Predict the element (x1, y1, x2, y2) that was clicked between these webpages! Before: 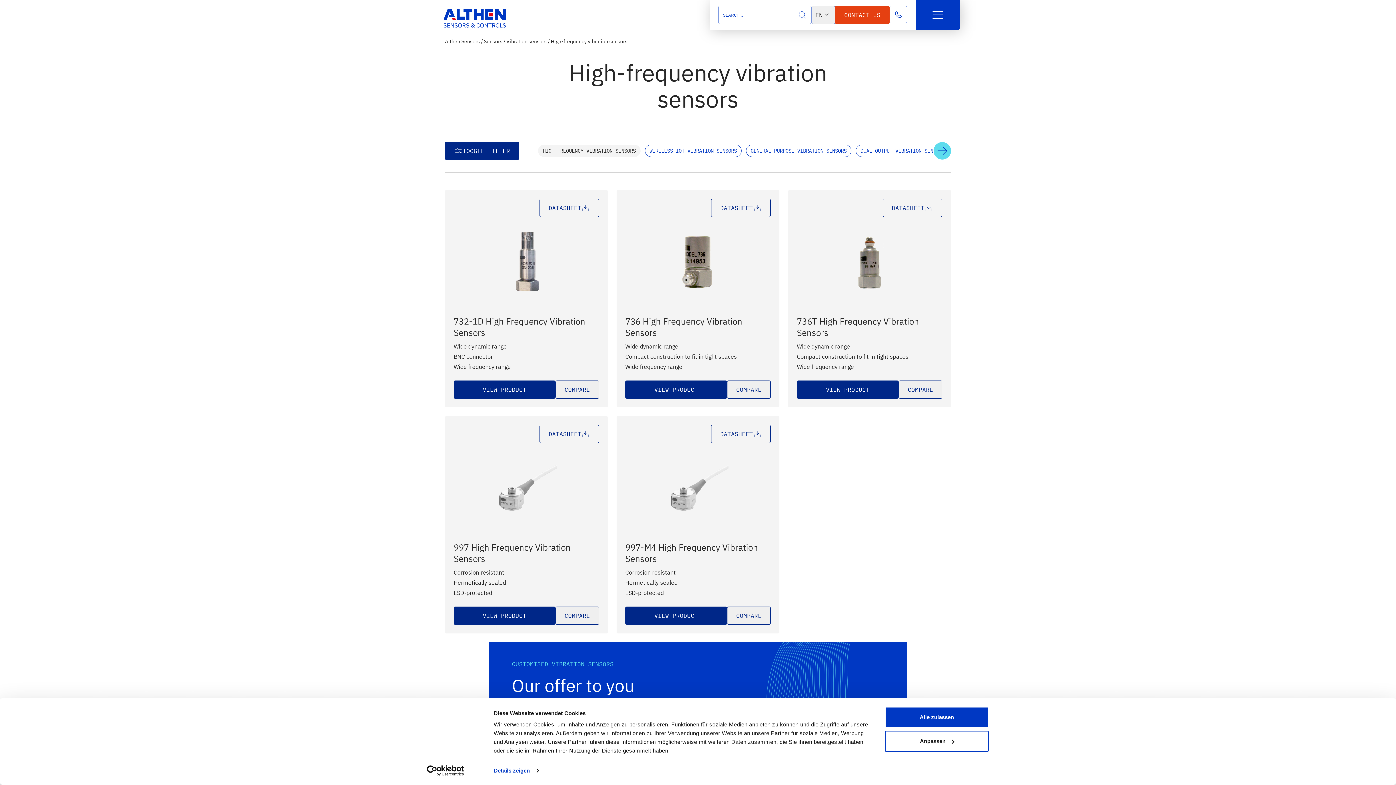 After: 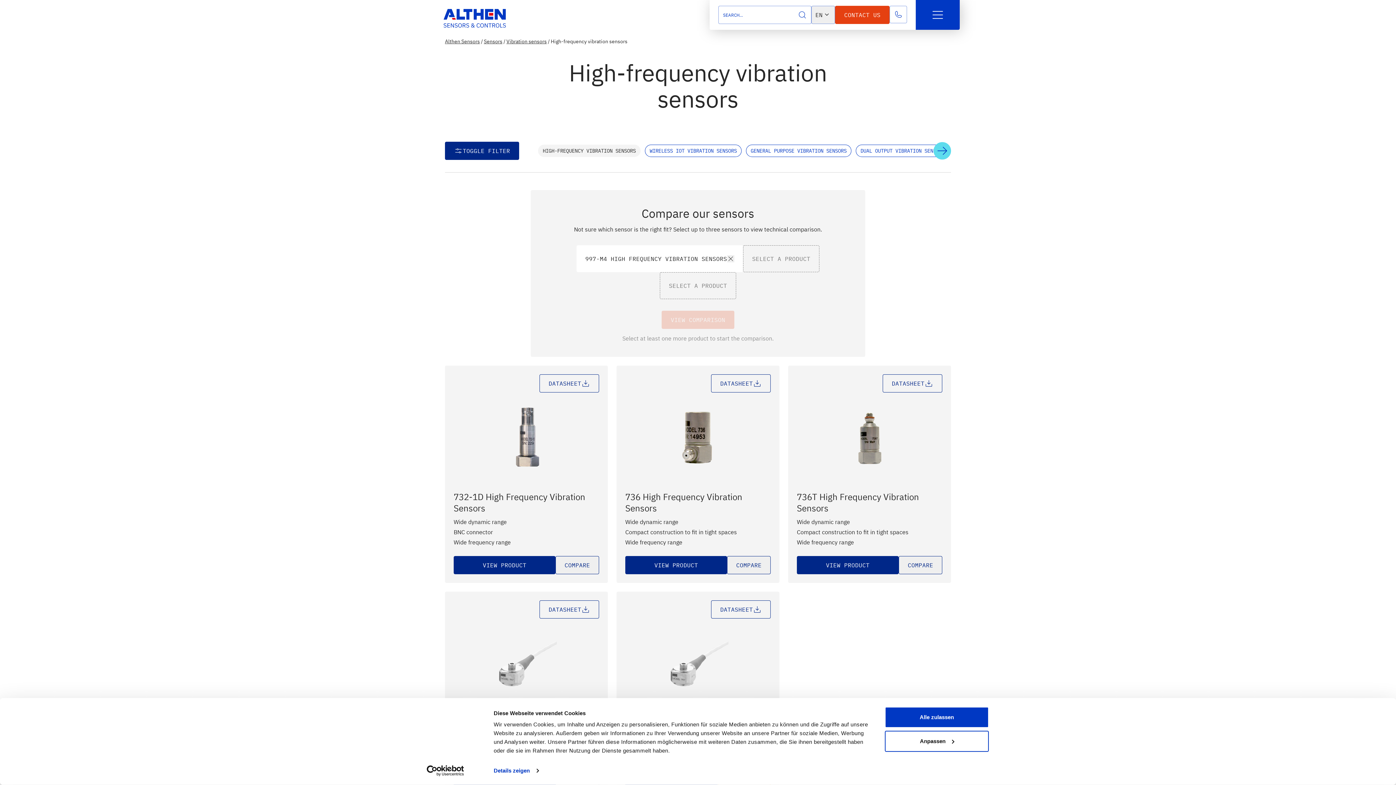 Action: label: COMPARE bbox: (727, 606, 770, 625)